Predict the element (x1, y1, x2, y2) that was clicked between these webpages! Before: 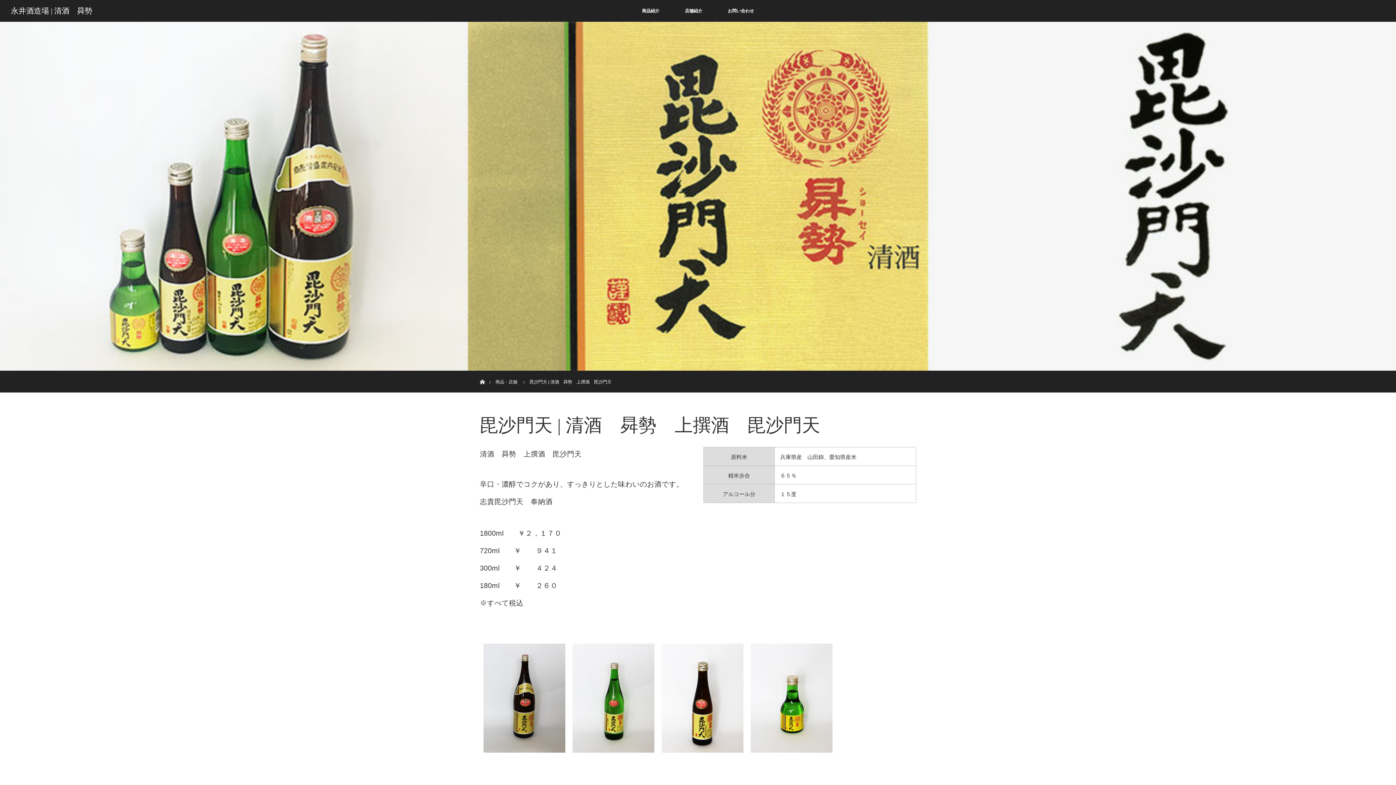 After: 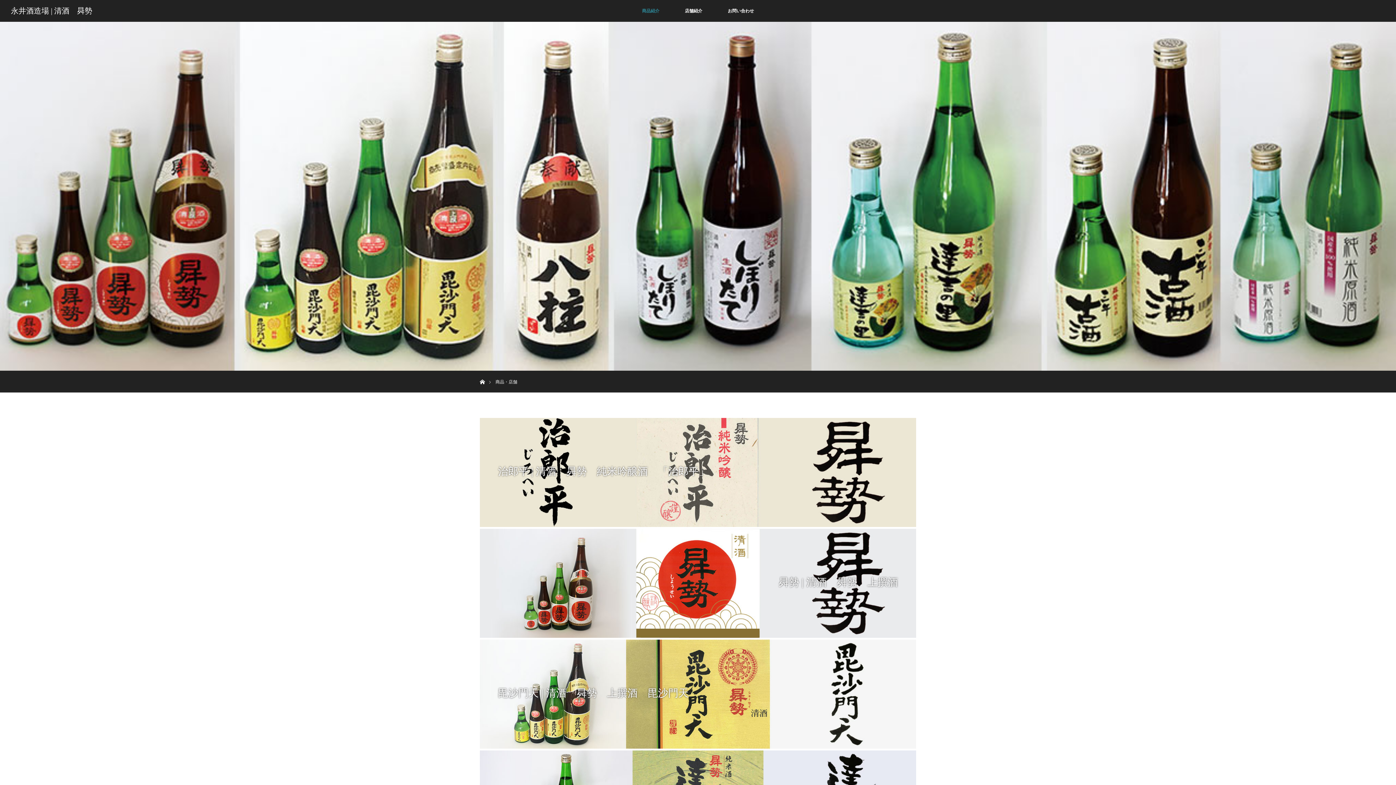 Action: label: 商品・店舗 bbox: (495, 379, 517, 384)